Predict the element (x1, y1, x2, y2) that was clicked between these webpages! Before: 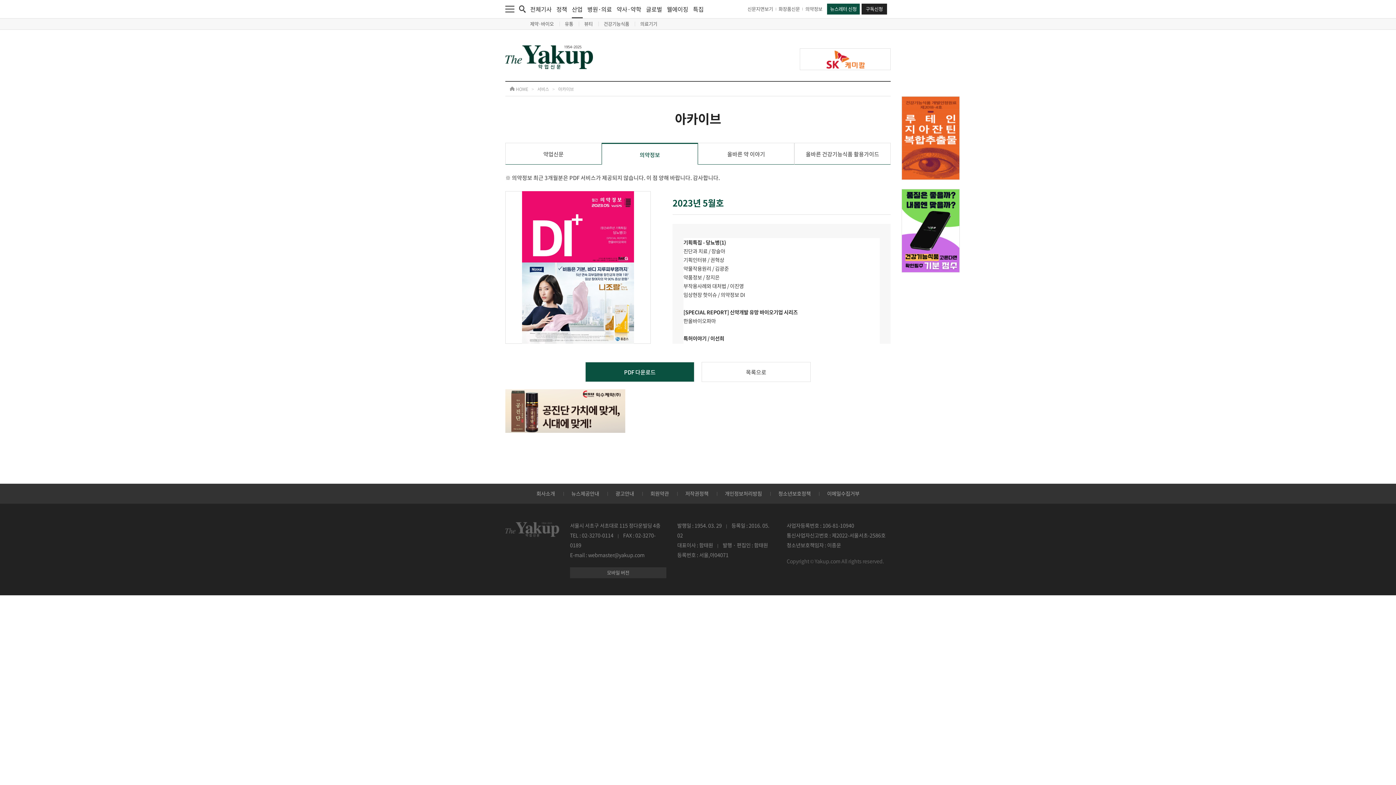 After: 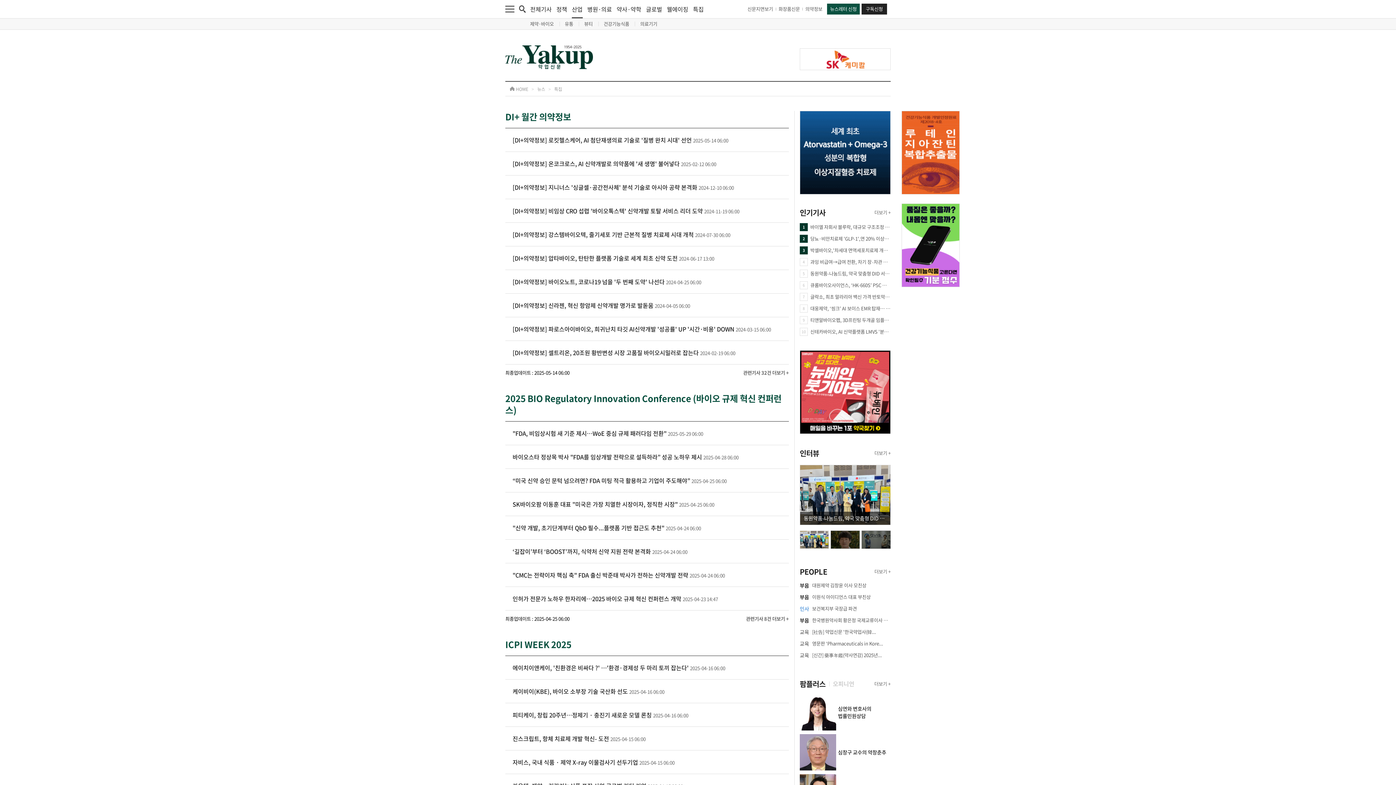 Action: bbox: (693, 0, 703, 18) label: 특집